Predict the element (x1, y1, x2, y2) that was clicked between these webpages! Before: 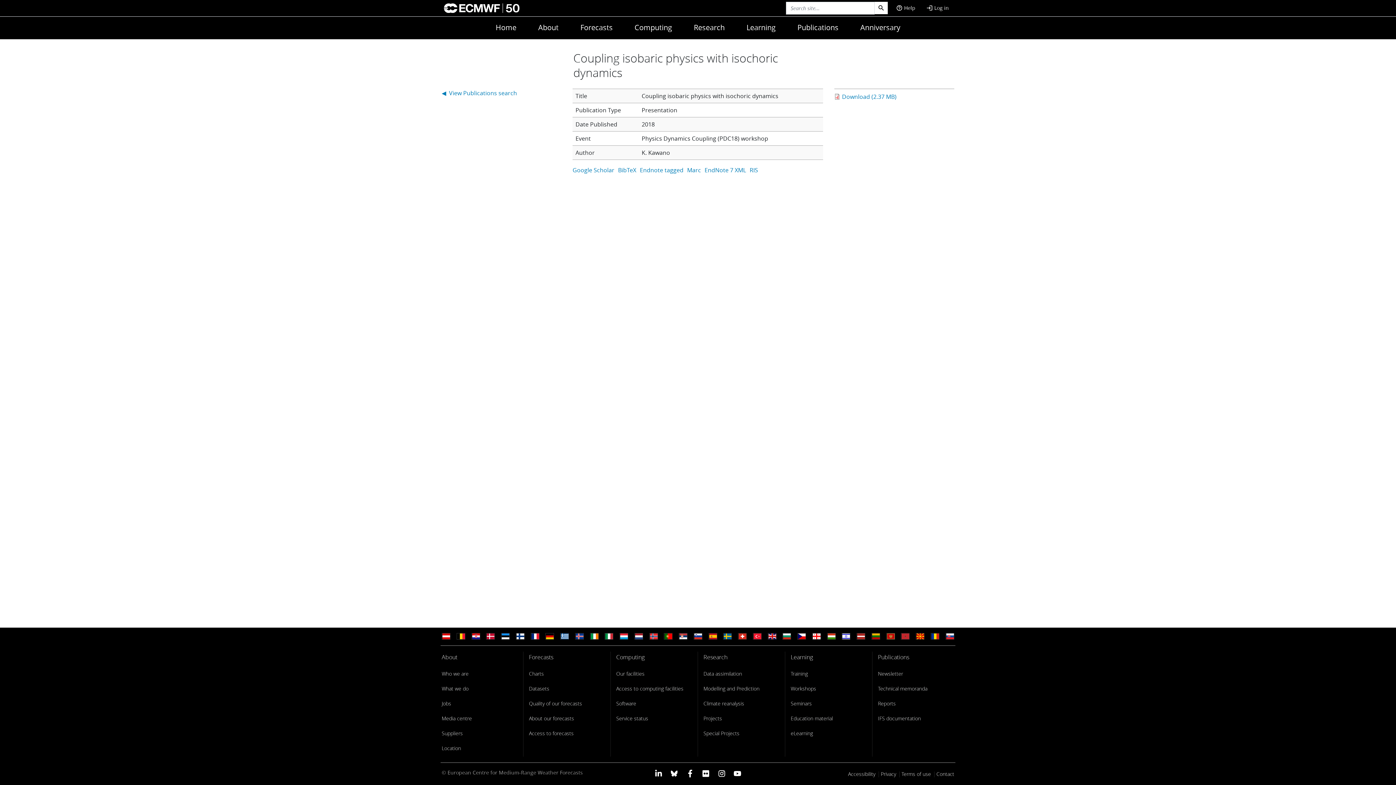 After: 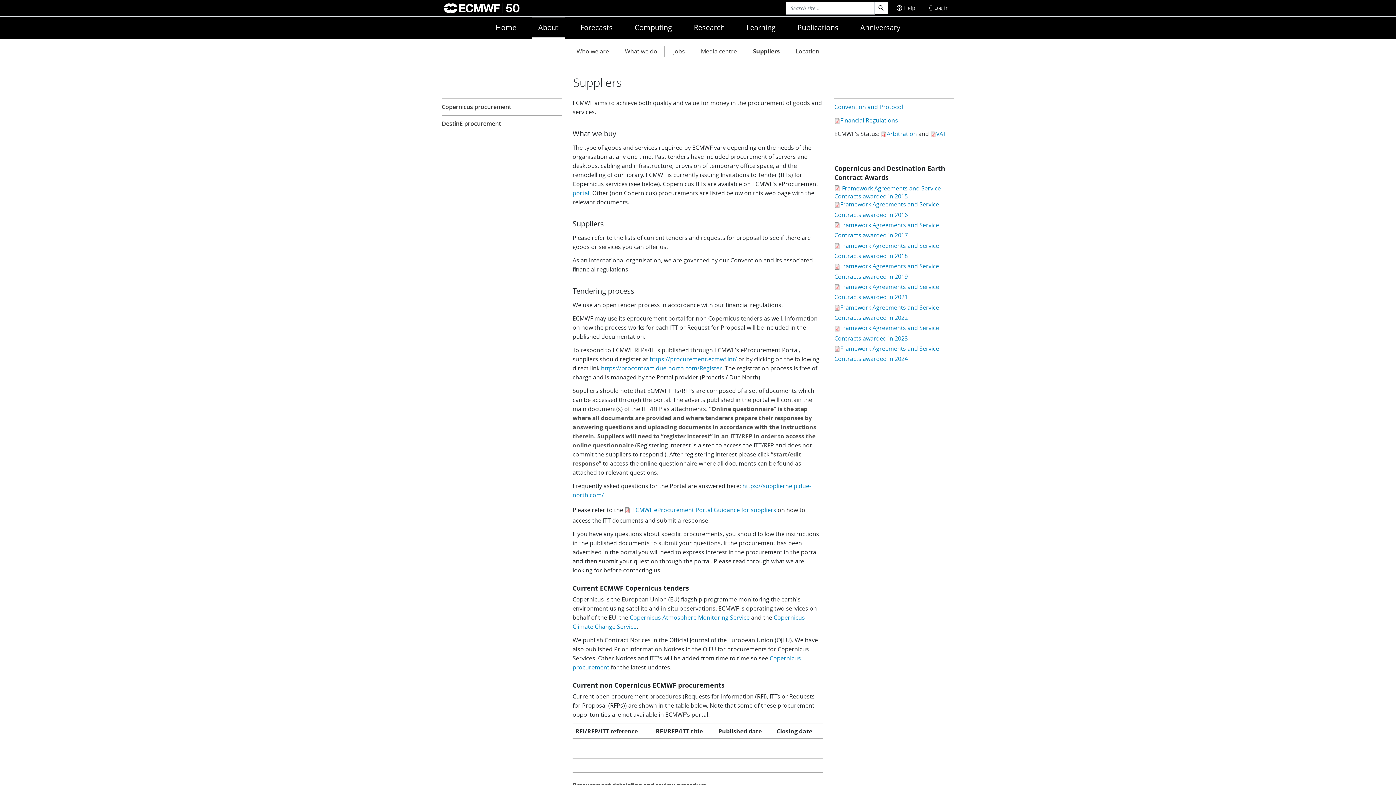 Action: label: Suppliers bbox: (441, 728, 462, 738)